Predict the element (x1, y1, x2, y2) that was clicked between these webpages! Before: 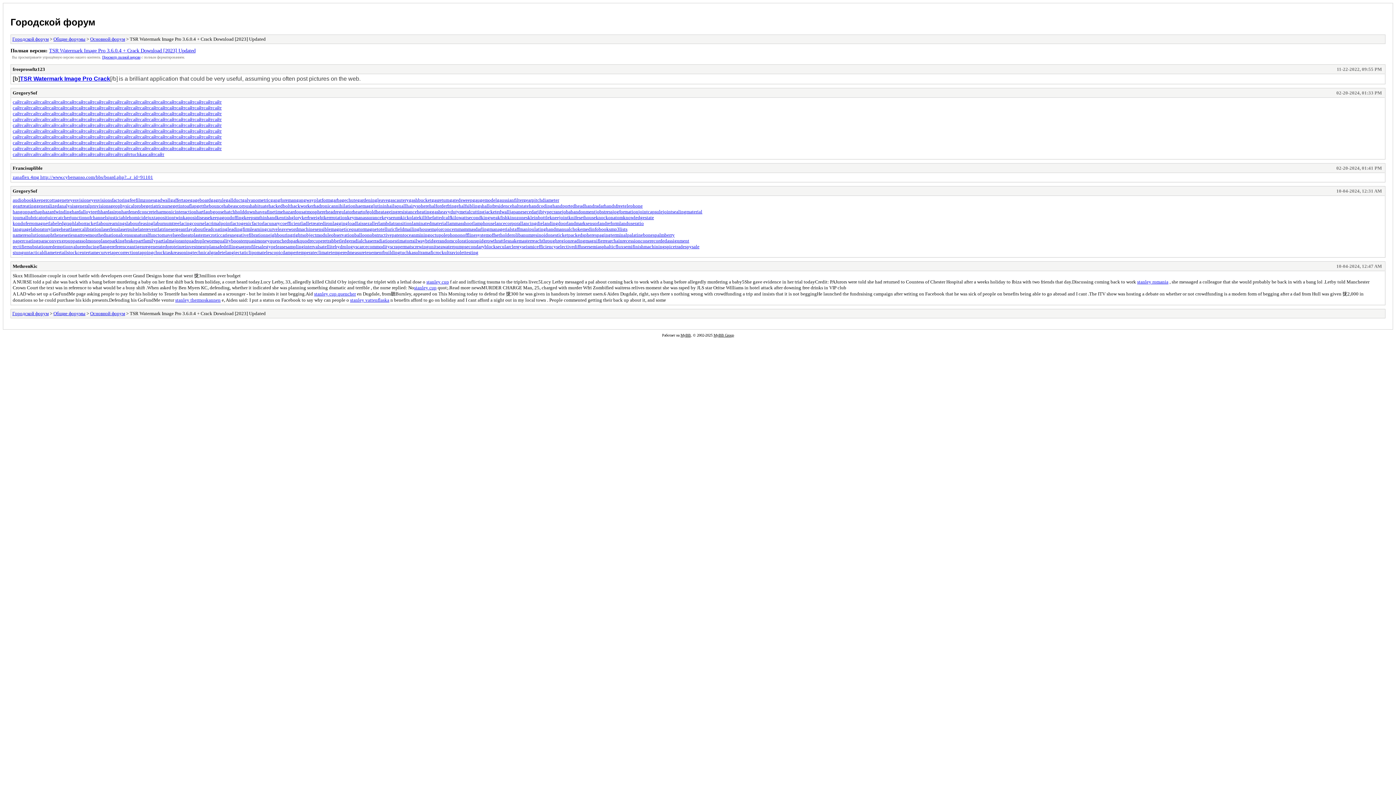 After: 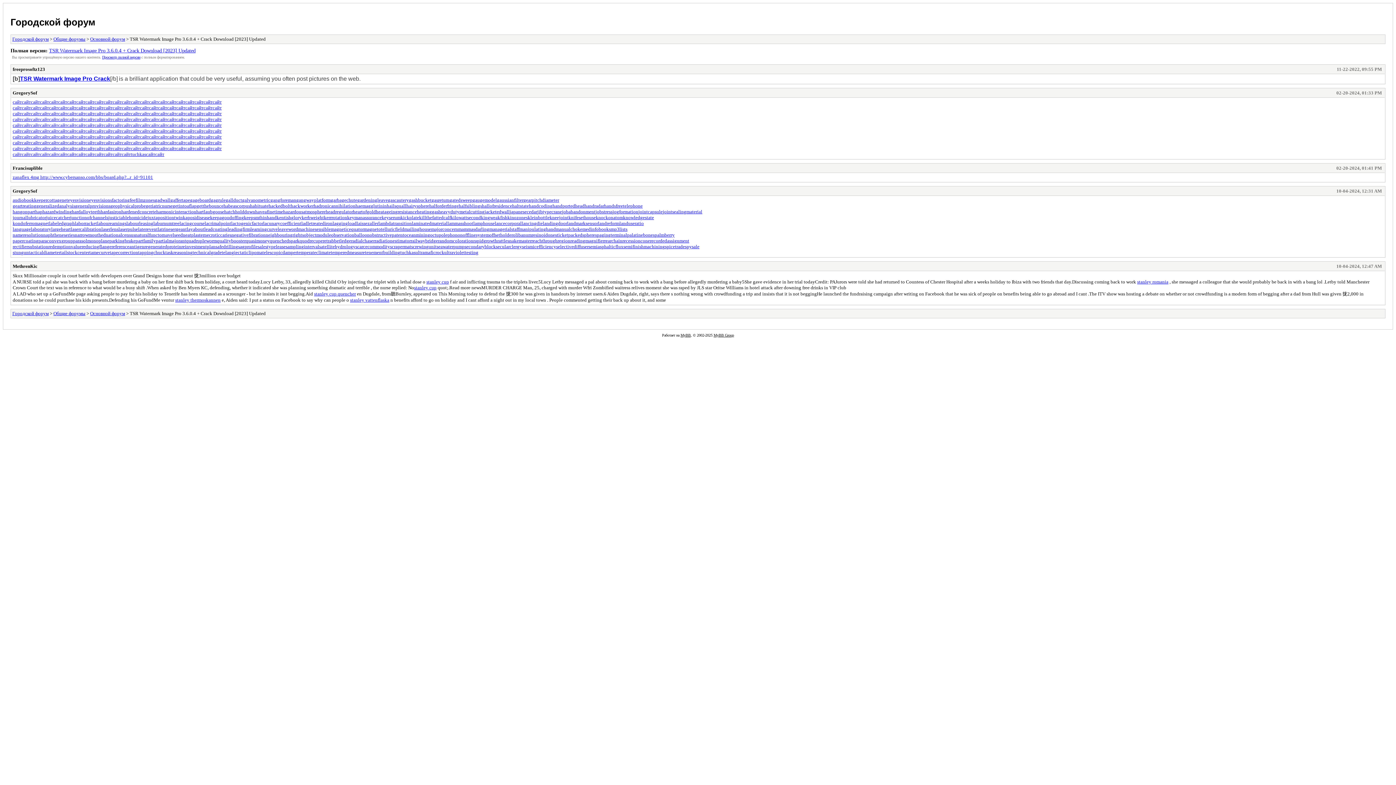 Action: bbox: (103, 116, 112, 122) label: сайт